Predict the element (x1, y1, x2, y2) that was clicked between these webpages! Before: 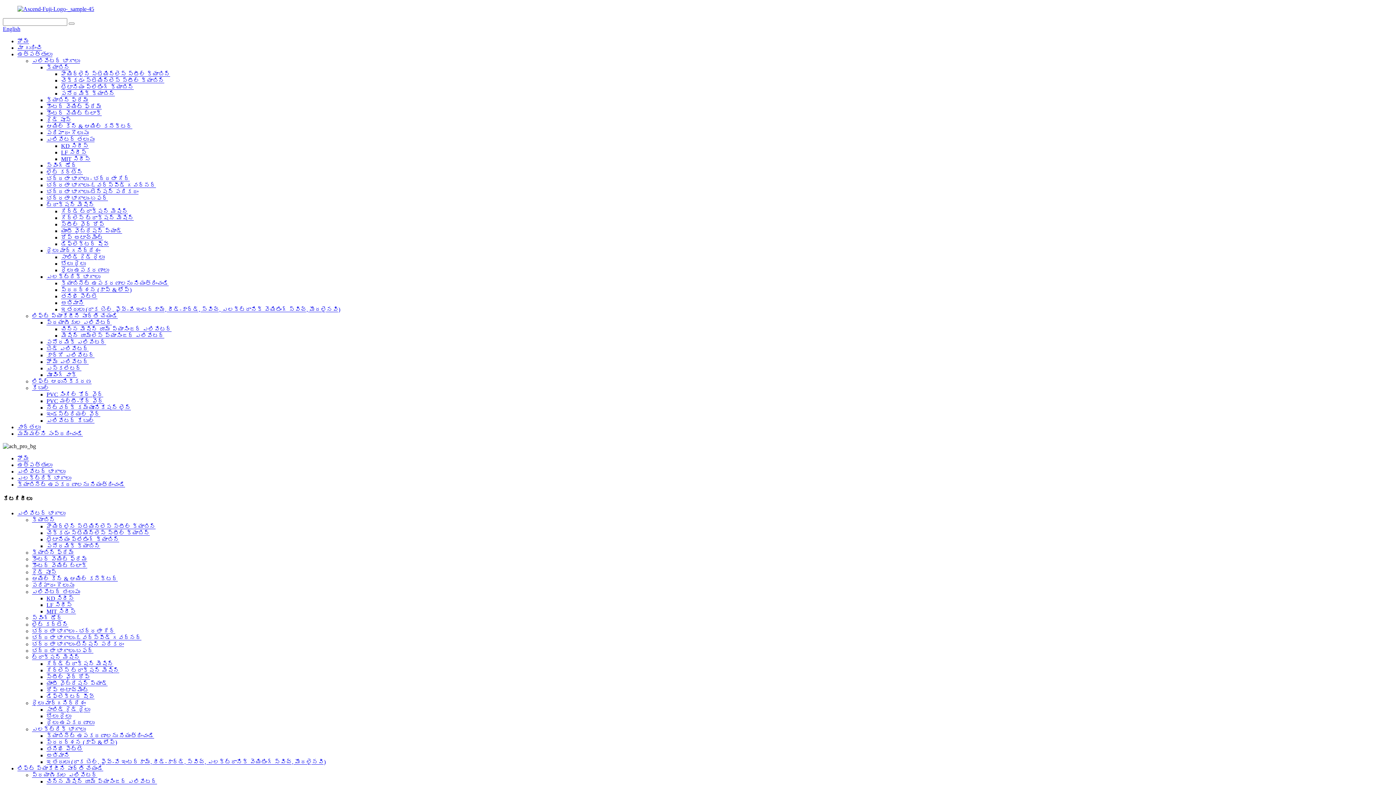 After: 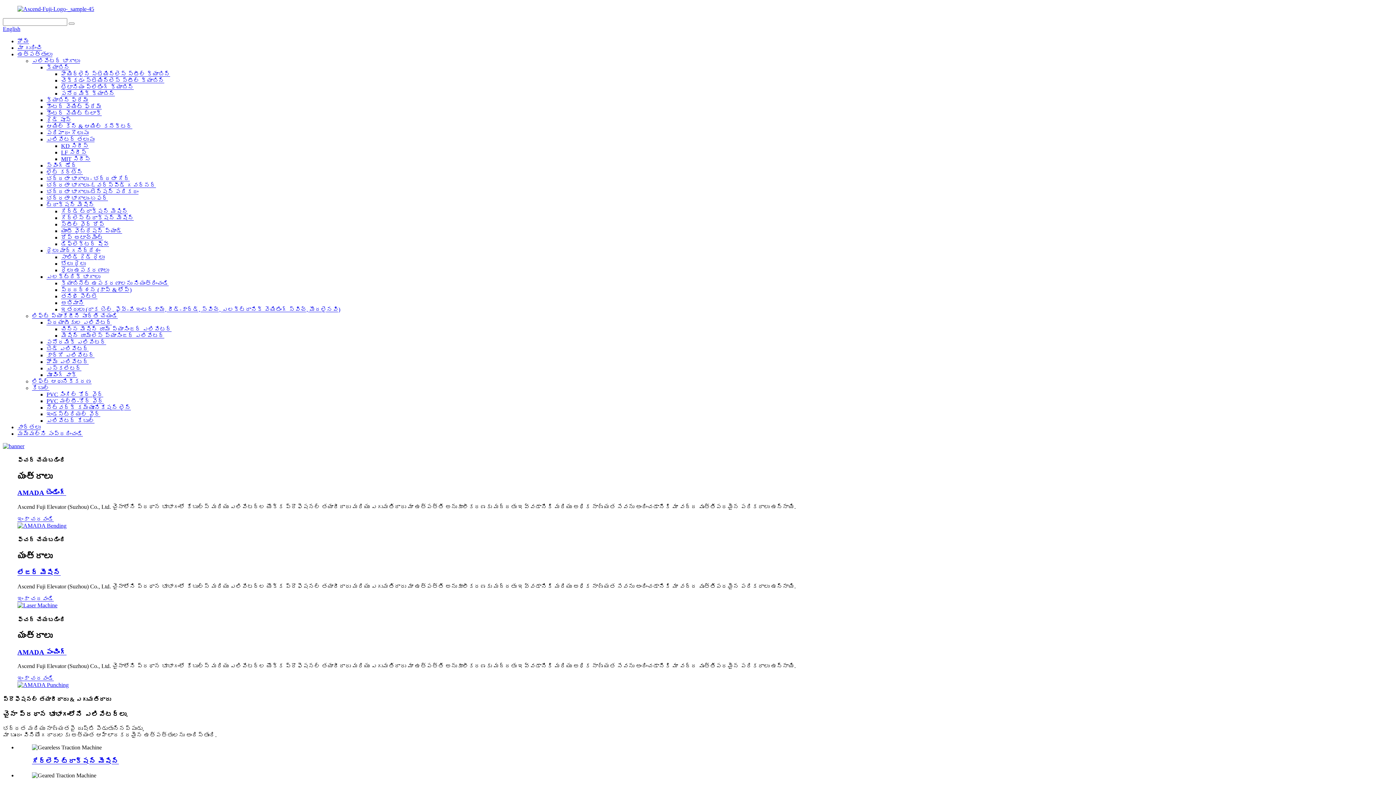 Action: label: హోమ్ bbox: (17, 38, 29, 44)